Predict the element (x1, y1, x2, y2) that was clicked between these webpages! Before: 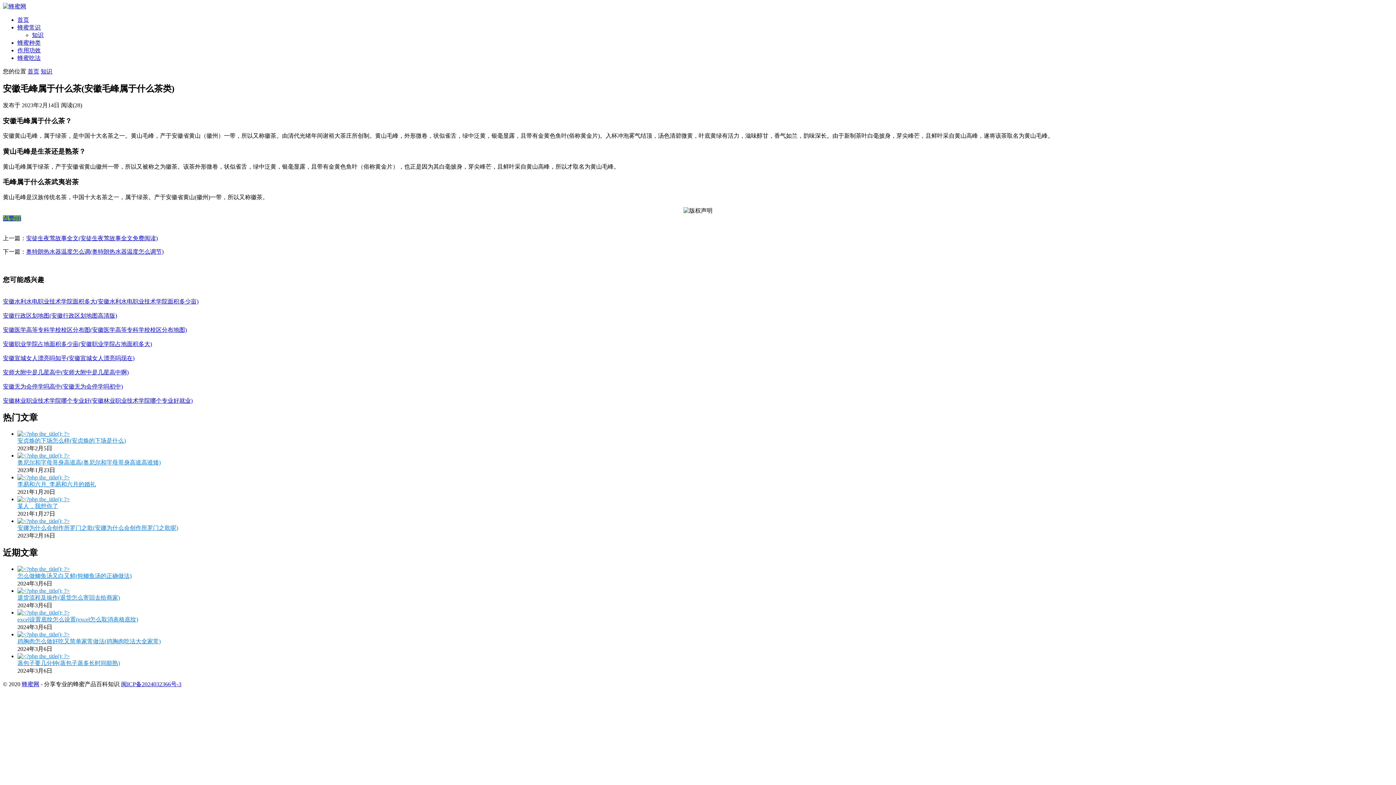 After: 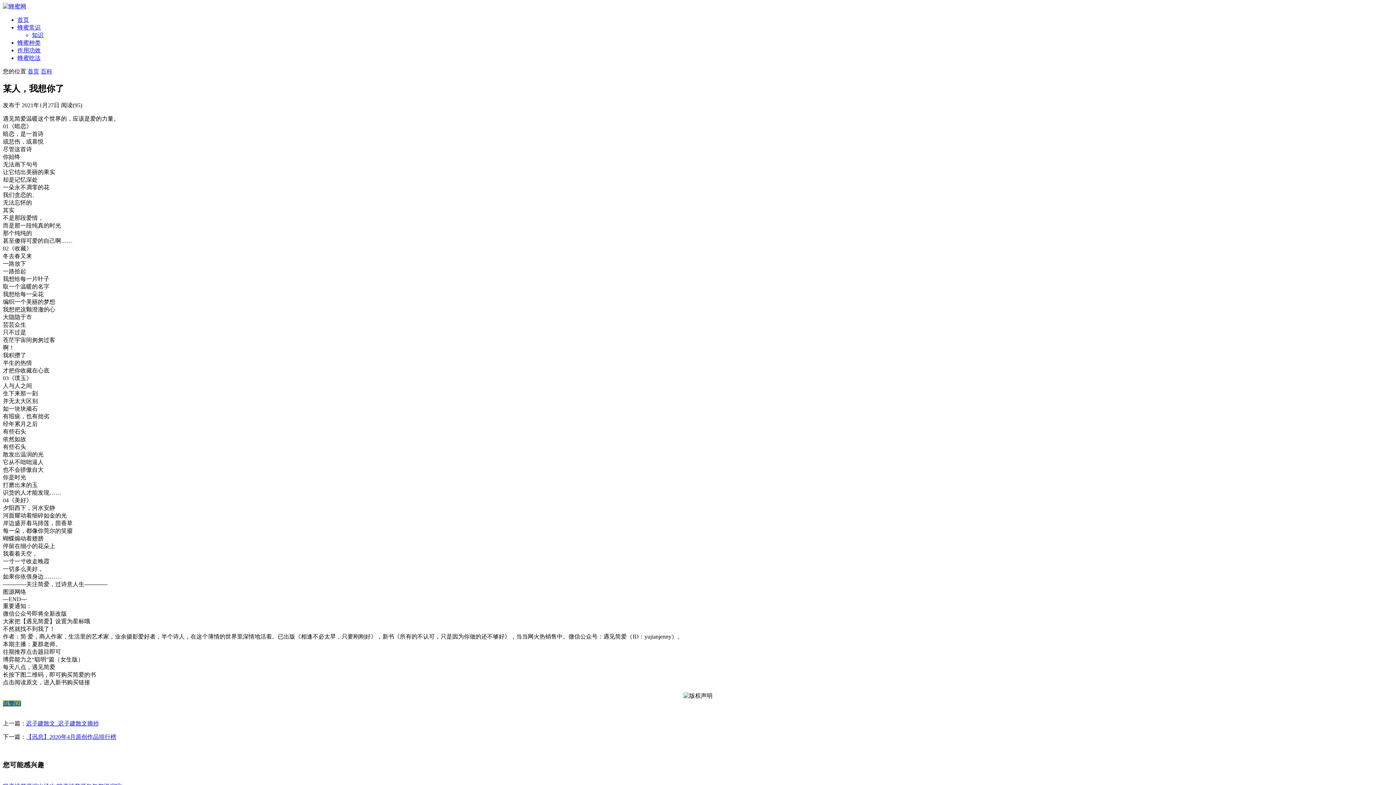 Action: bbox: (17, 503, 58, 509) label: 某人，我想你了